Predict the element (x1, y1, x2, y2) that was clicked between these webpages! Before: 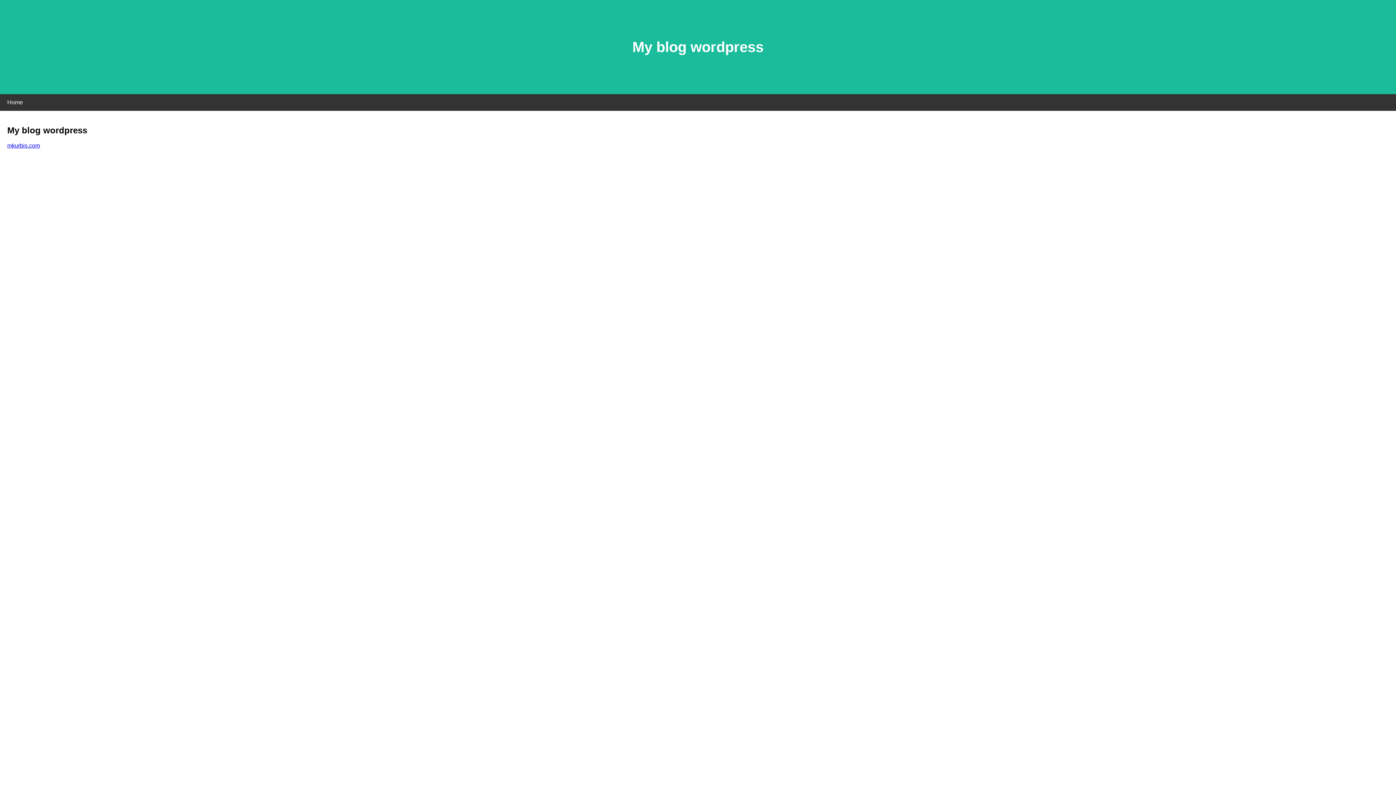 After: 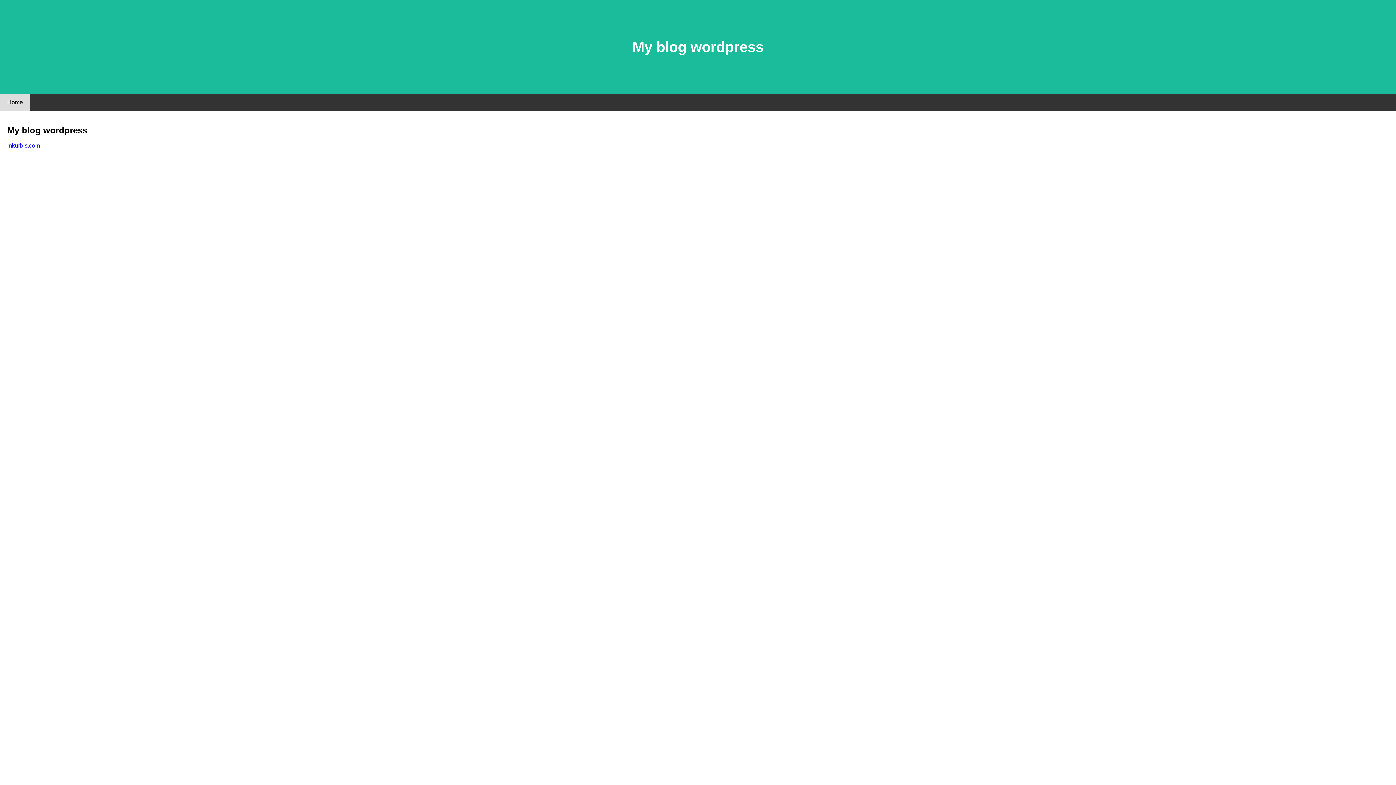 Action: bbox: (0, 94, 30, 110) label: Home